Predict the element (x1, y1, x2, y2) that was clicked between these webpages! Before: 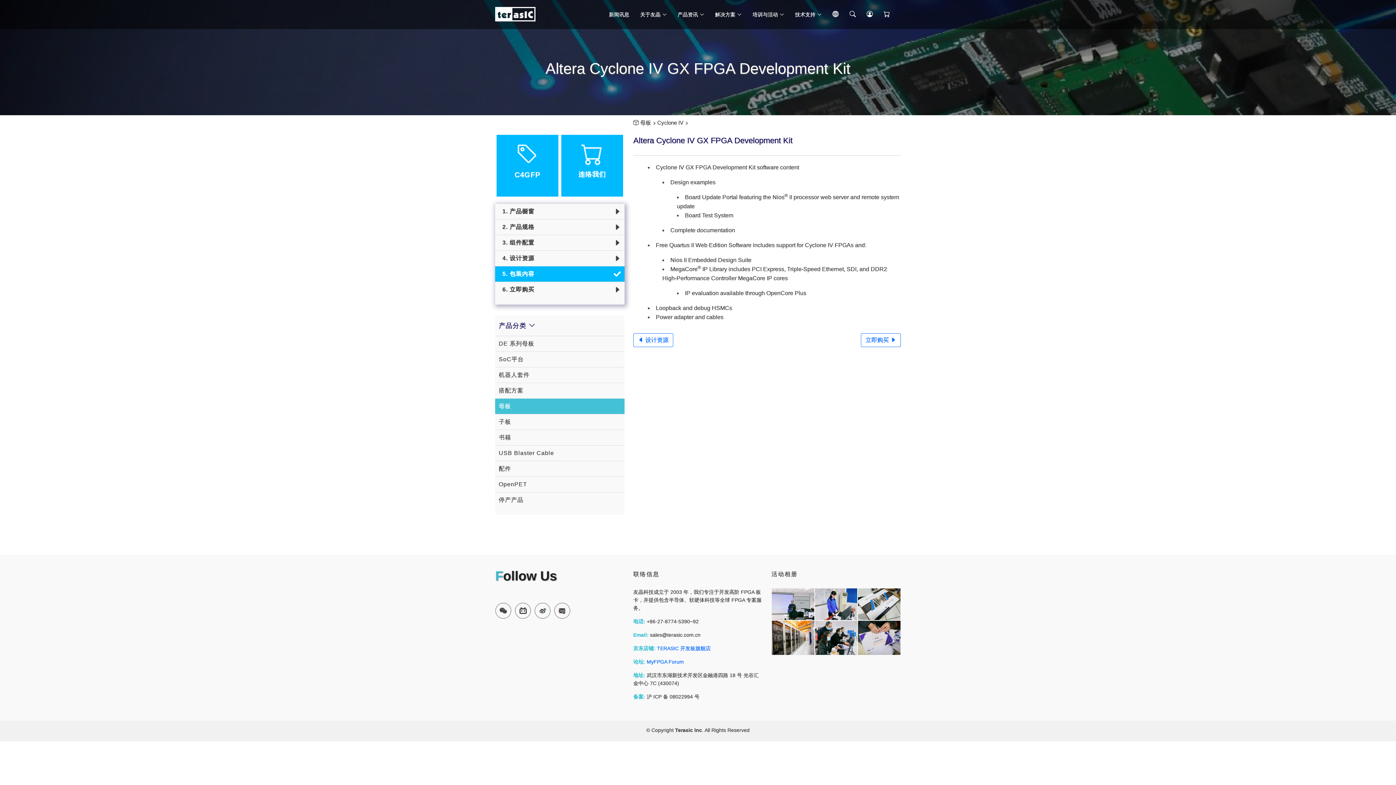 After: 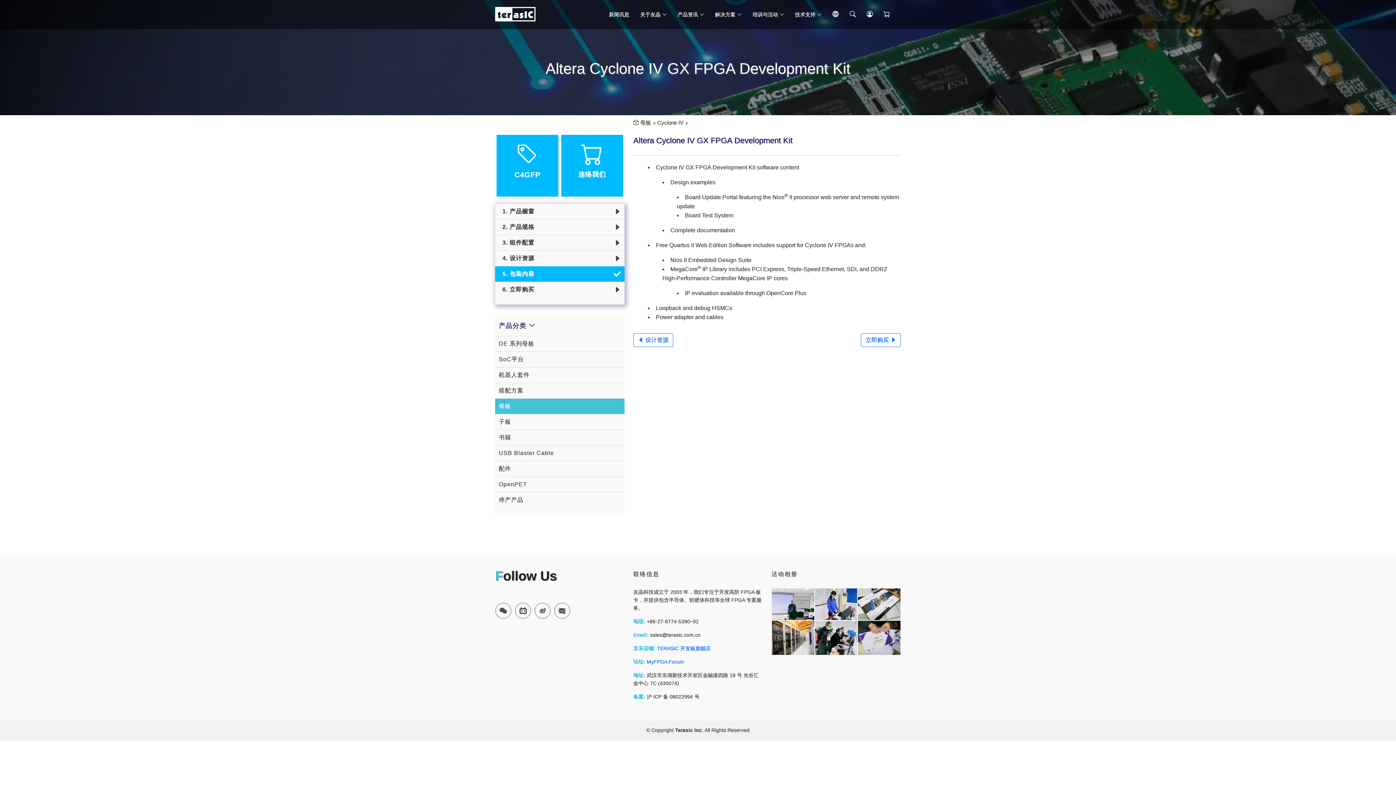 Action: bbox: (857, 620, 901, 655)